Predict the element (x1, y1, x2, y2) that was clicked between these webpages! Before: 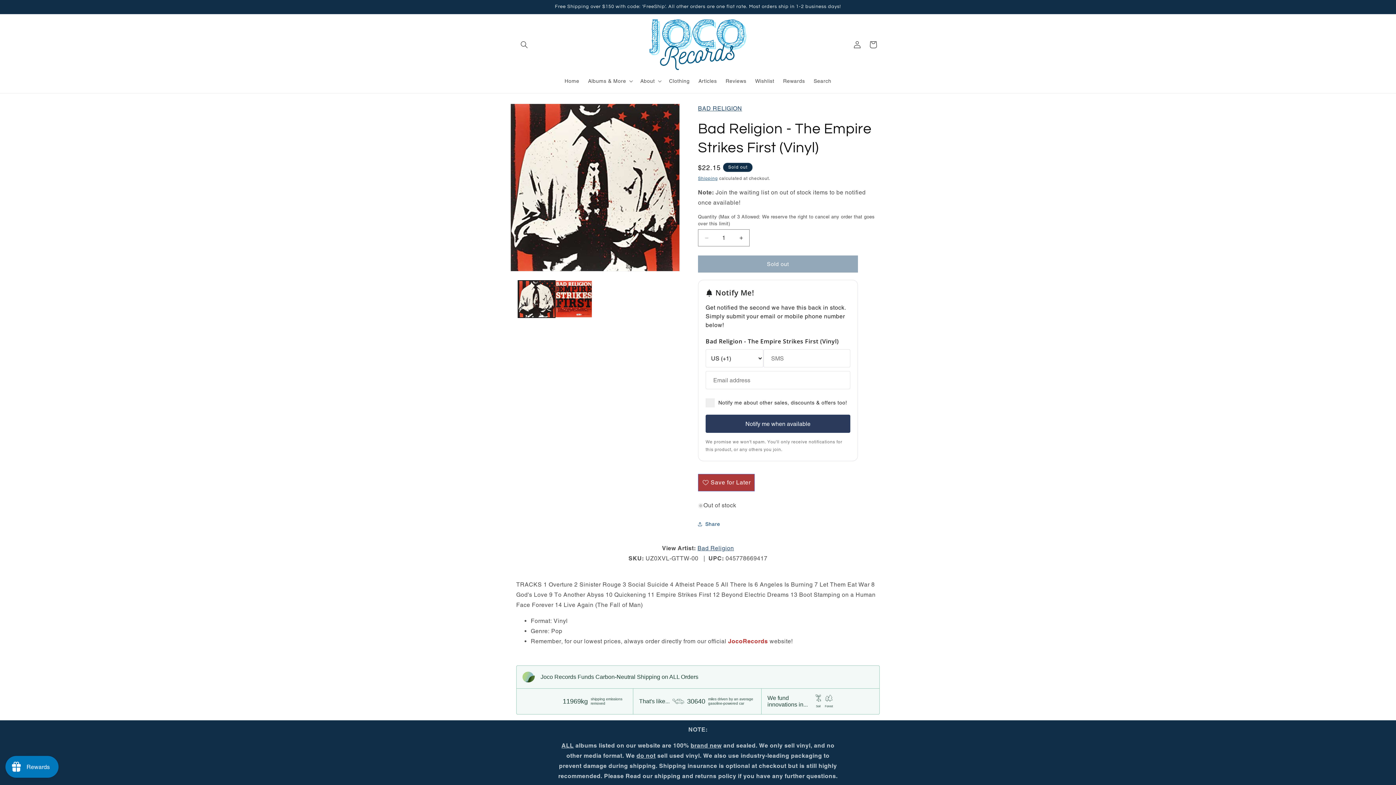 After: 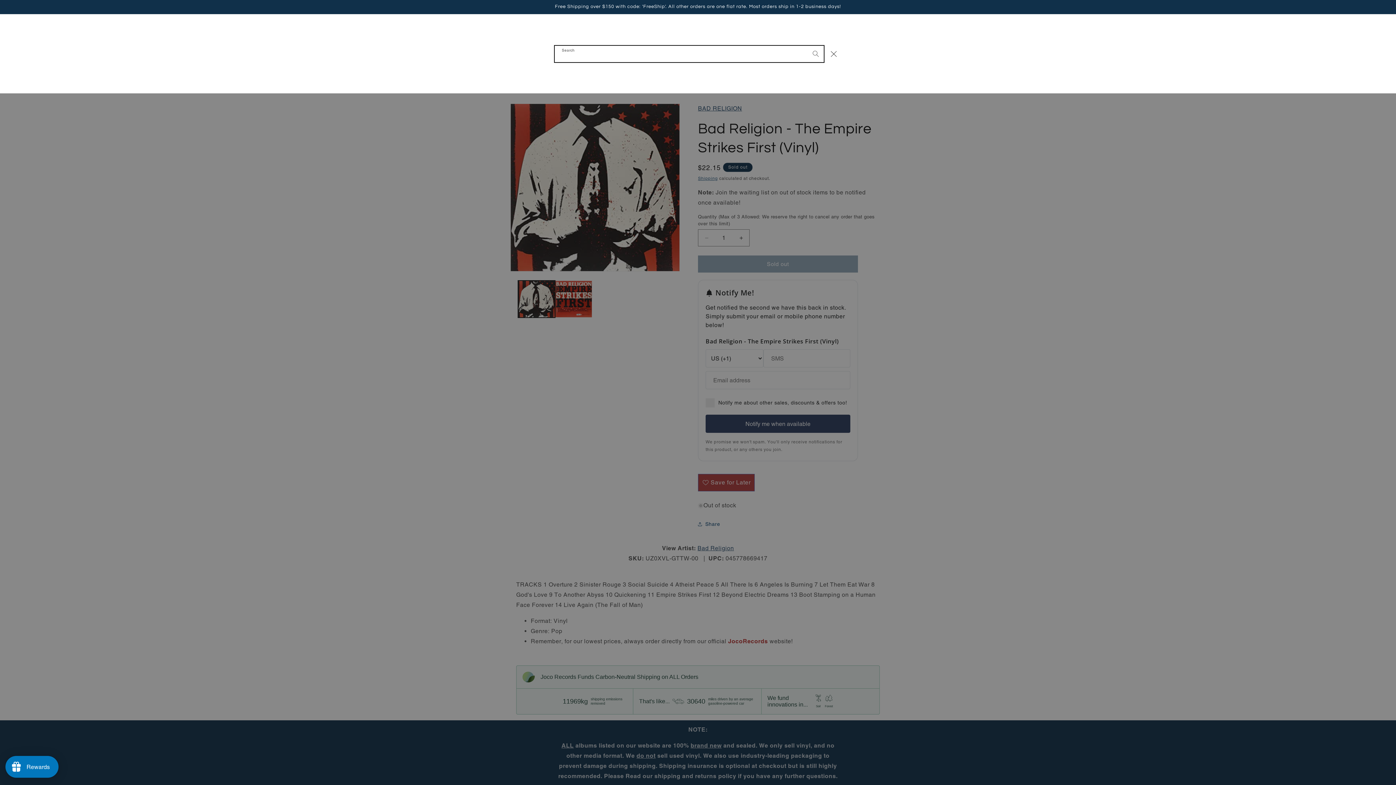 Action: bbox: (516, 36, 532, 52) label: Search